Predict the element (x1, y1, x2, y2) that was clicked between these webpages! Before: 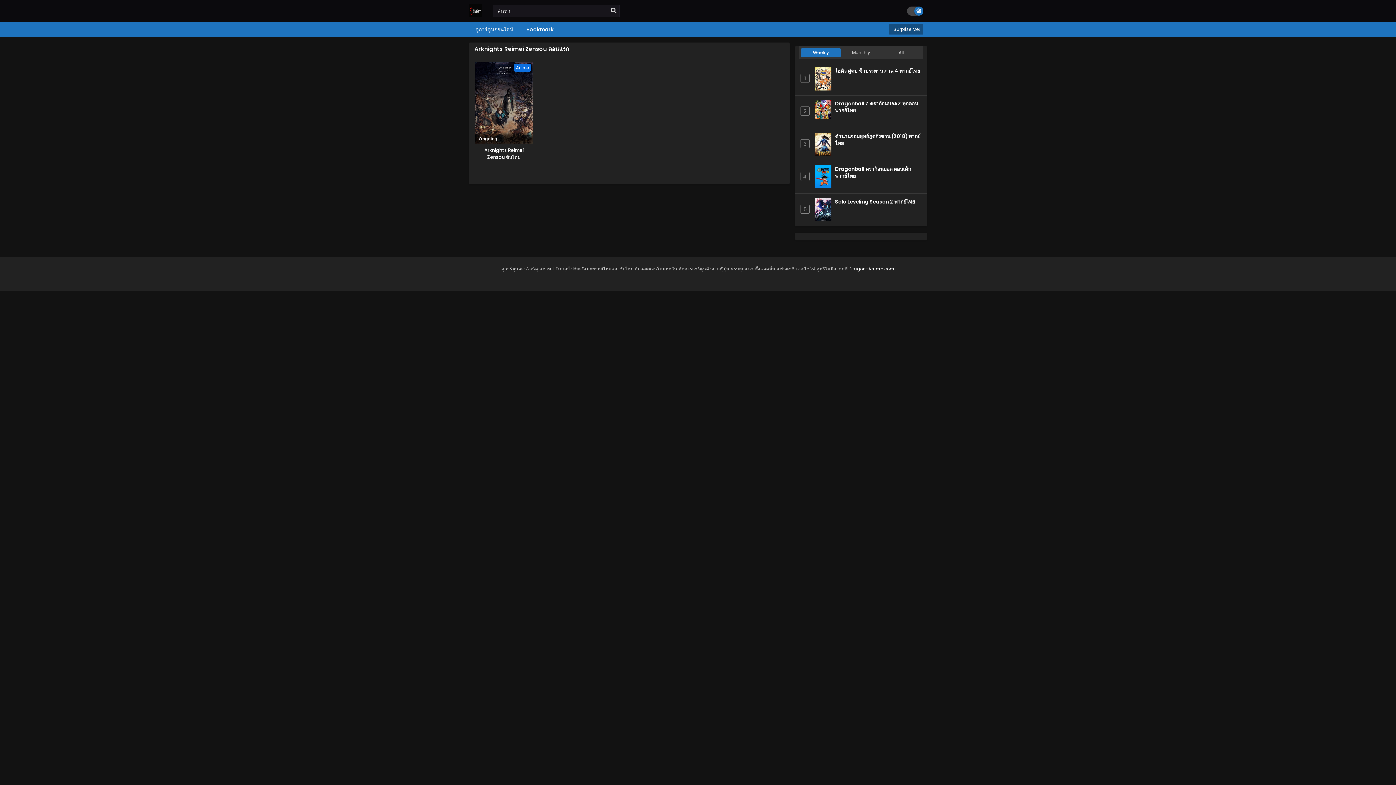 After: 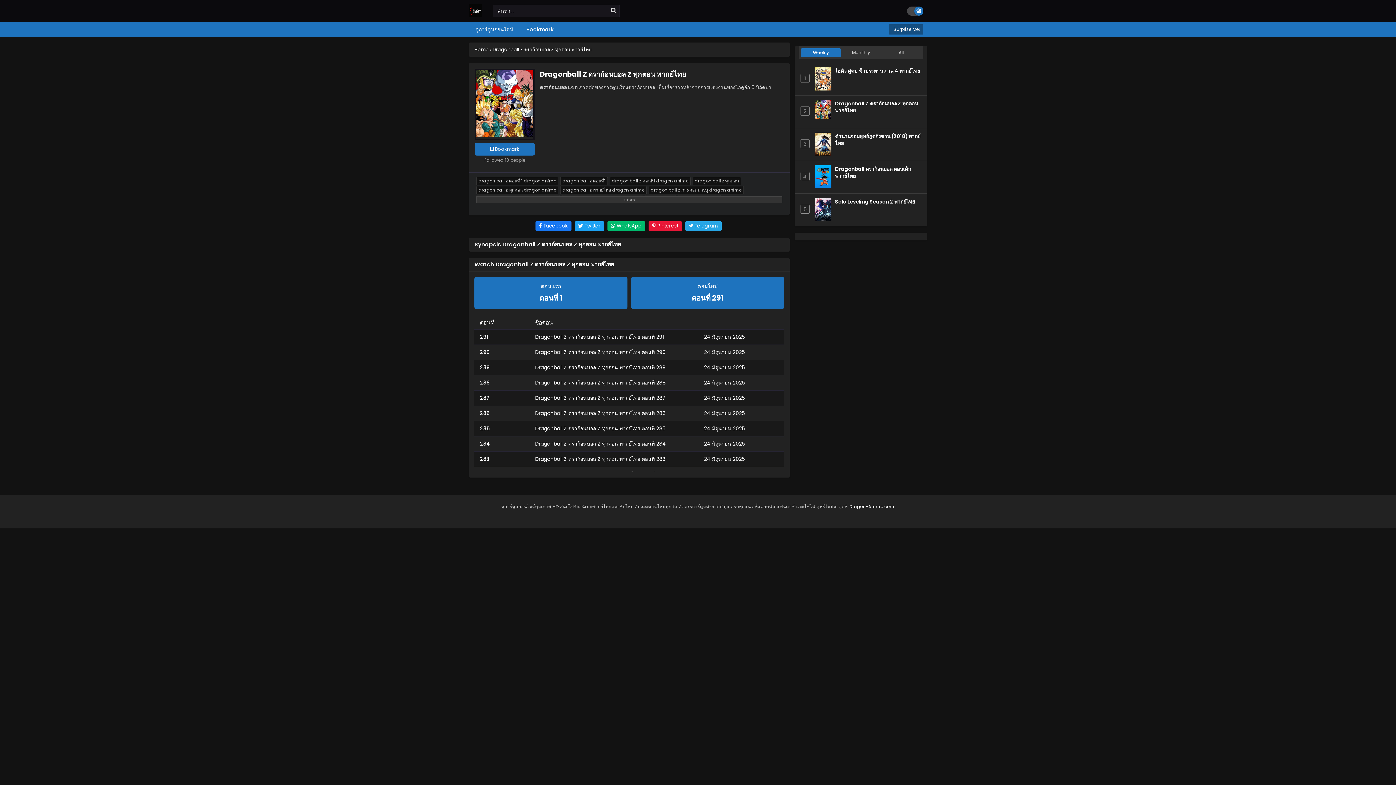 Action: bbox: (815, 113, 831, 120)